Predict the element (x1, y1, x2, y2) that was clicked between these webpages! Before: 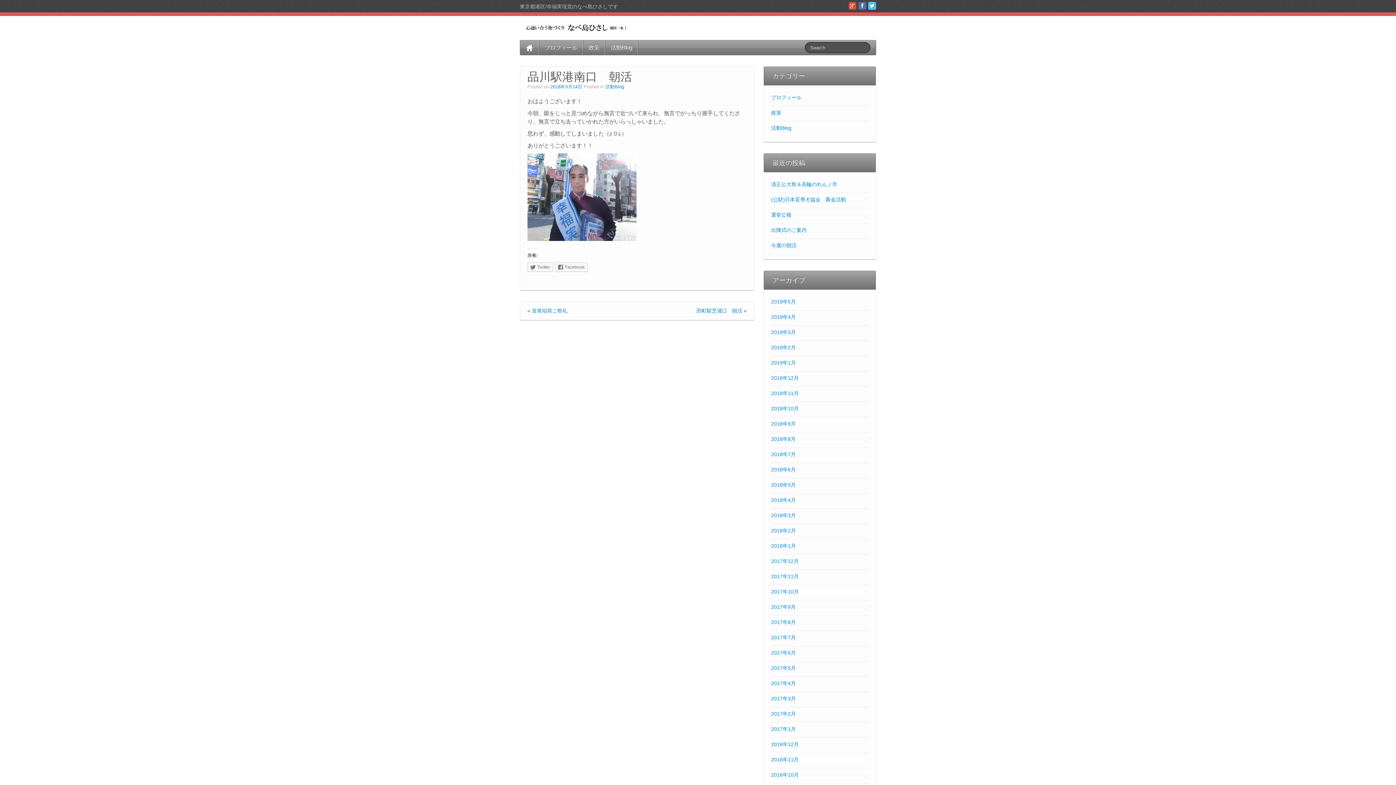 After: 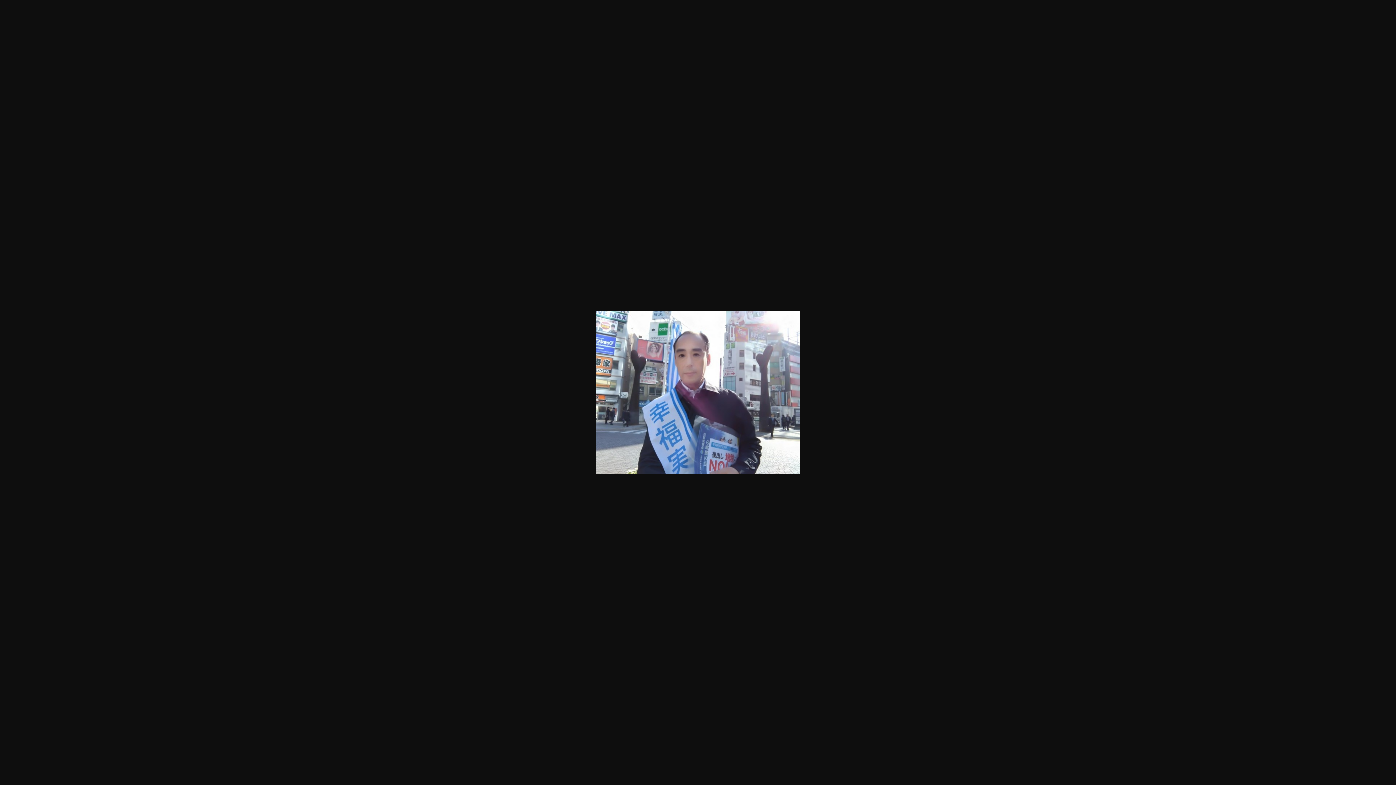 Action: bbox: (527, 153, 746, 241)